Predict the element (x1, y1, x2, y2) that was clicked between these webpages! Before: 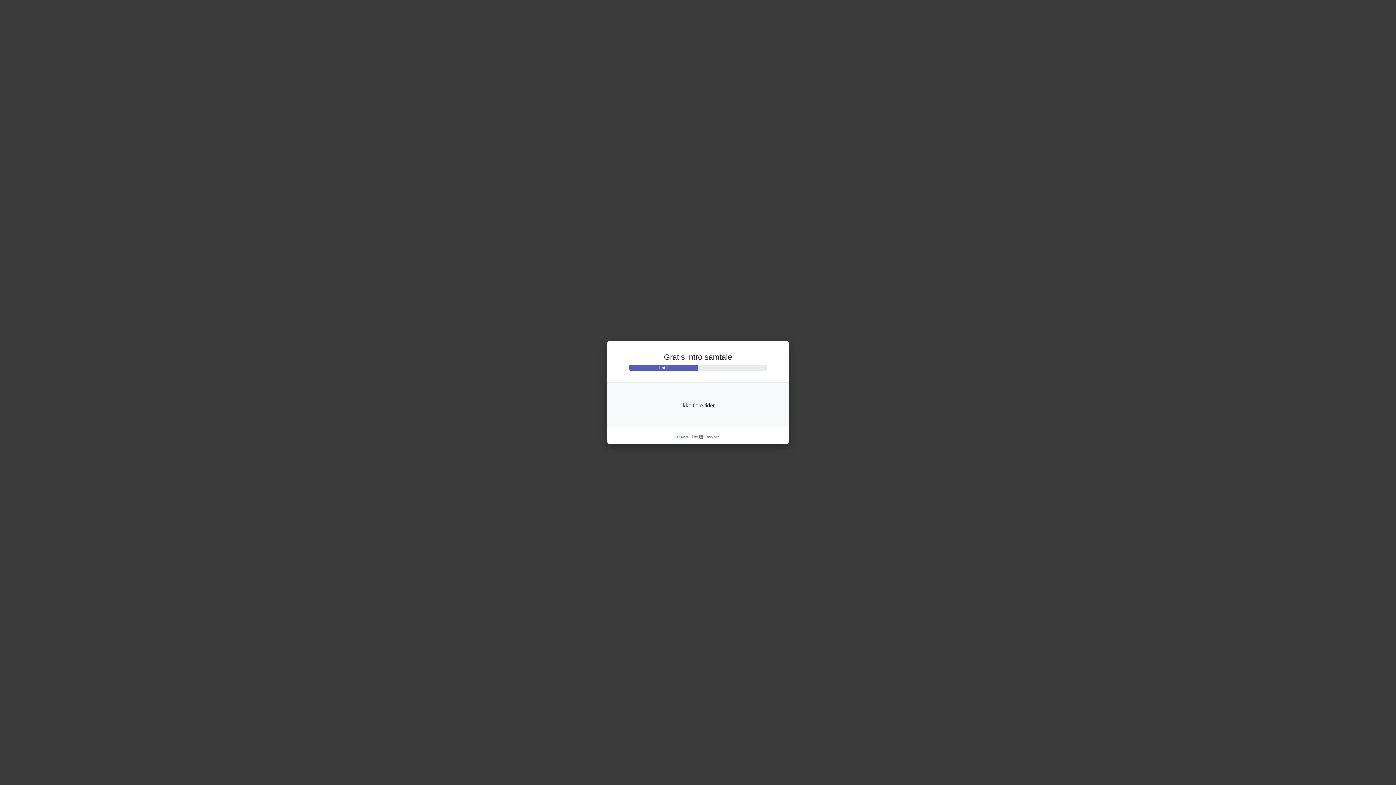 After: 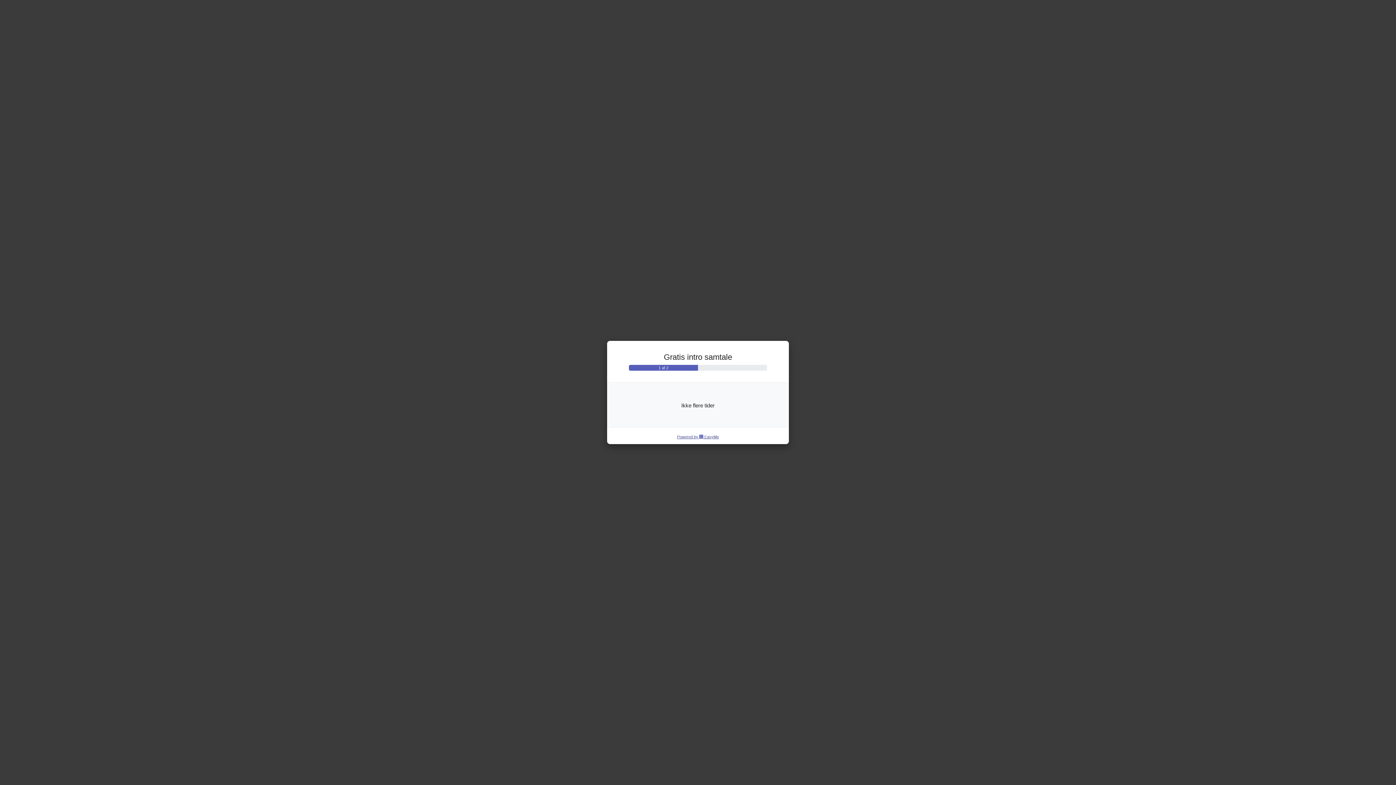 Action: label: Powered by  EasyMe bbox: (677, 442, 719, 448)